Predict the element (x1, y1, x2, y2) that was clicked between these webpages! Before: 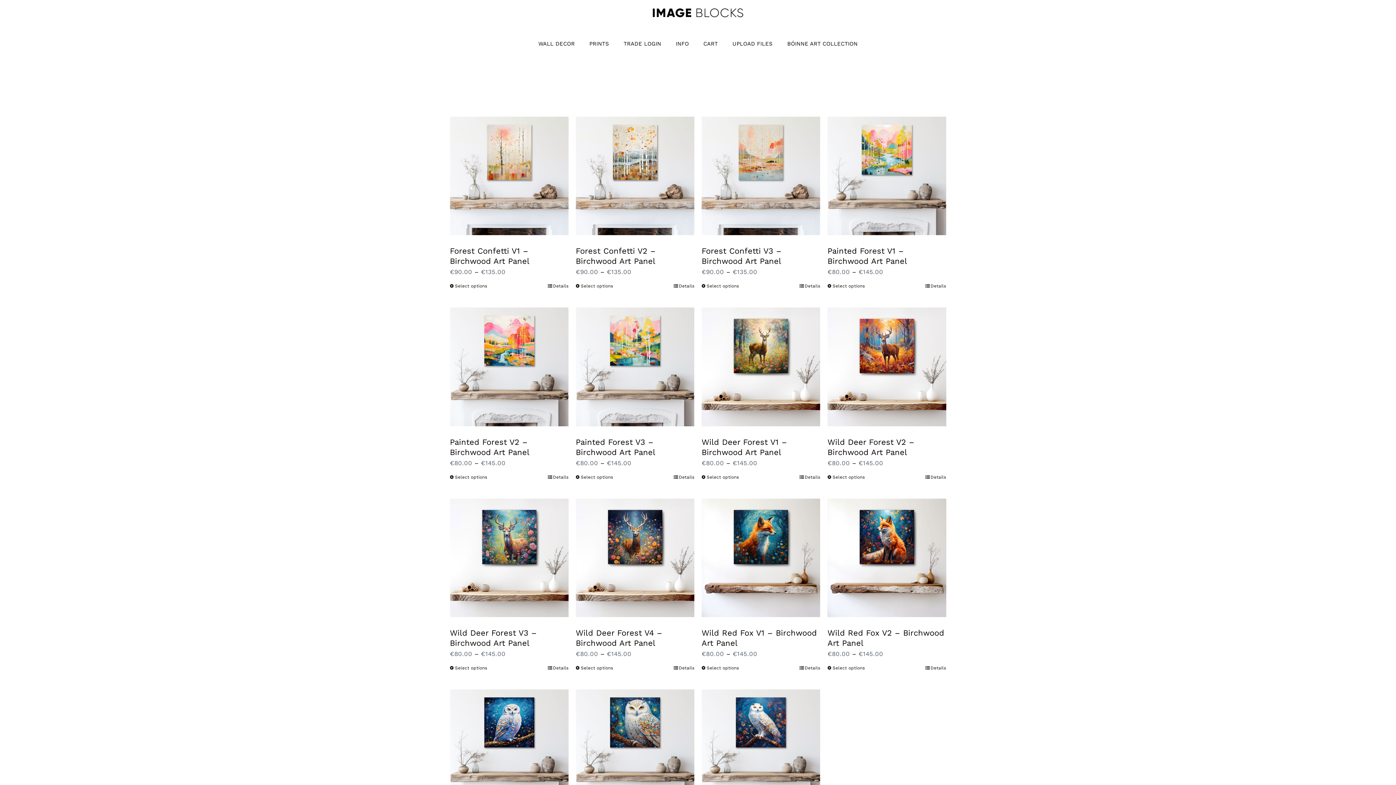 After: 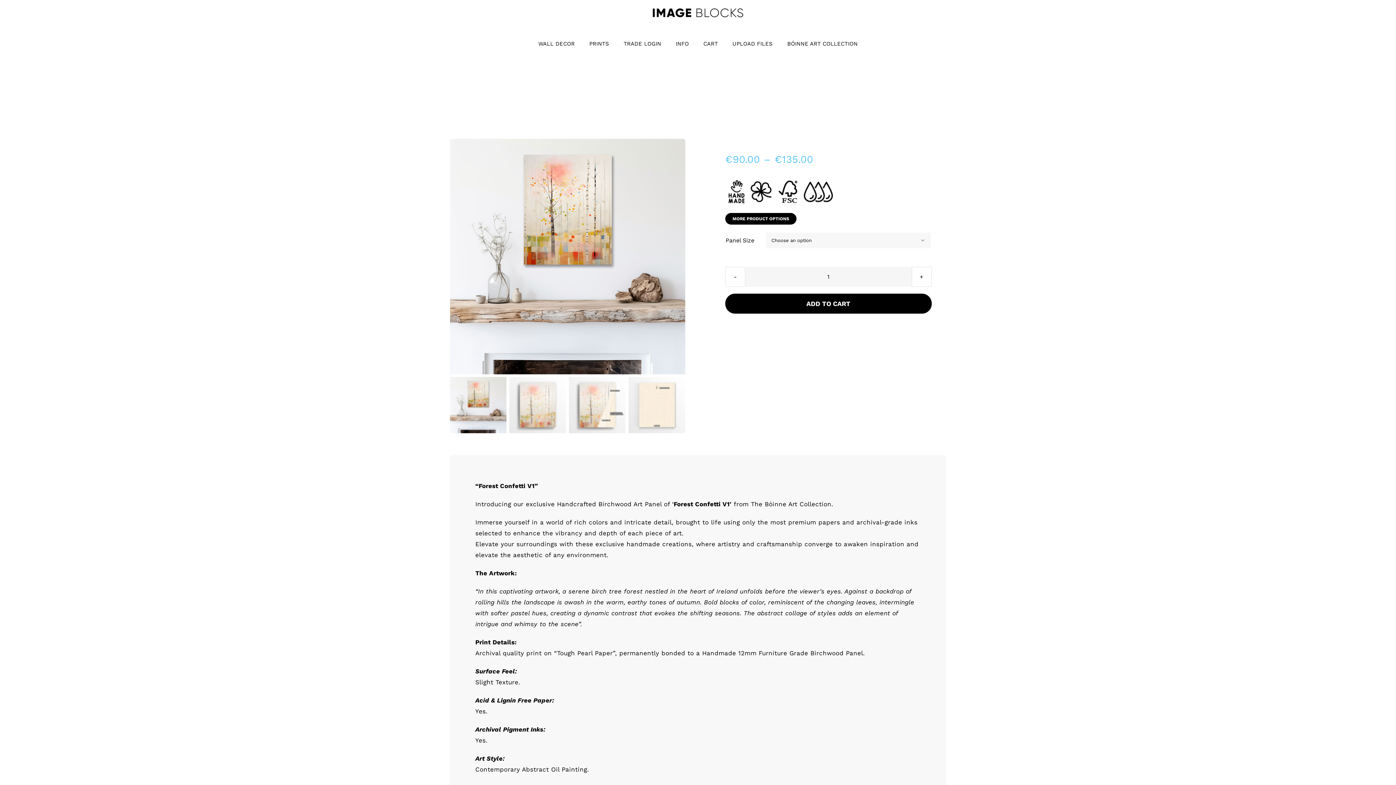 Action: label: Select options for “Forest Confetti V1 - Birchwood Art Panel” bbox: (450, 283, 487, 289)